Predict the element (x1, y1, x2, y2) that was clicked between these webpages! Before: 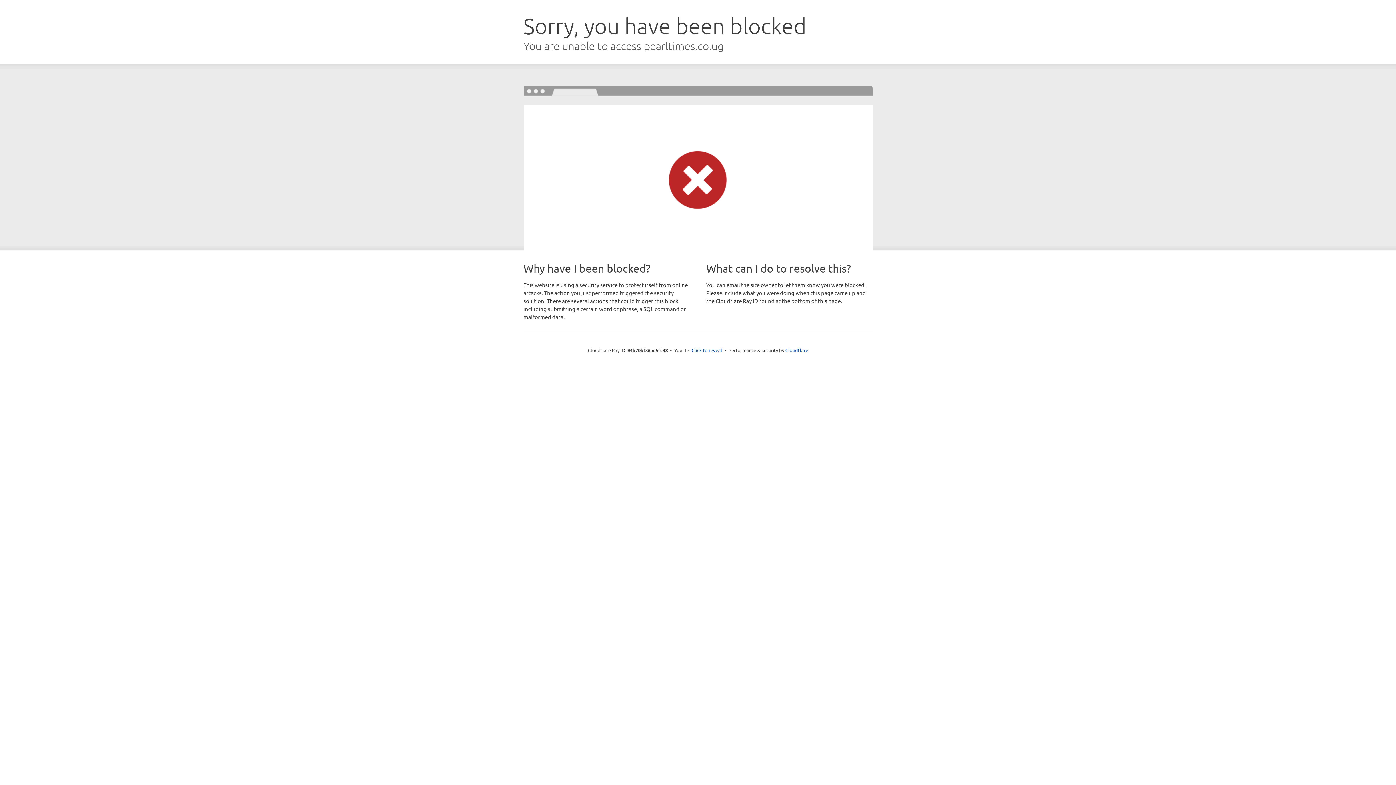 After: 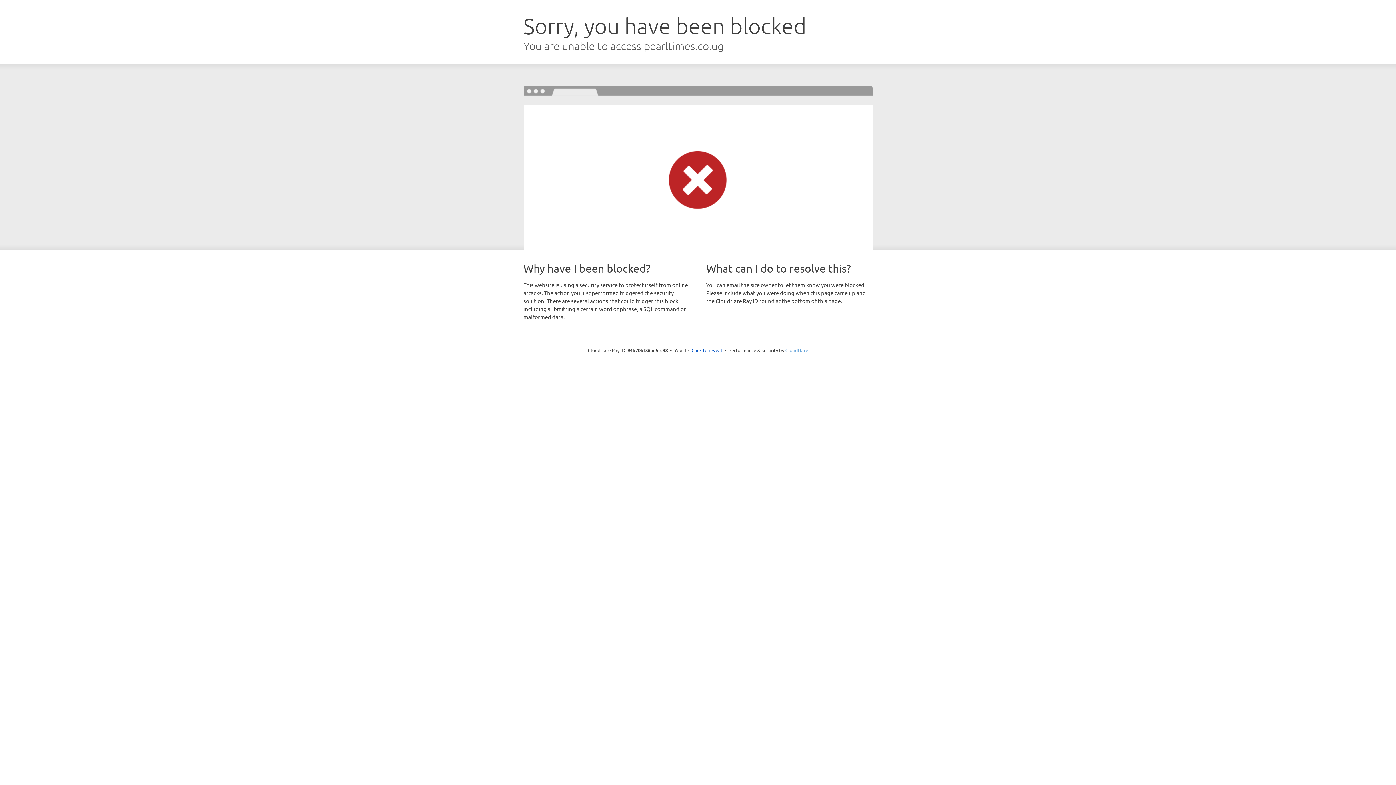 Action: bbox: (785, 347, 808, 353) label: Cloudflare